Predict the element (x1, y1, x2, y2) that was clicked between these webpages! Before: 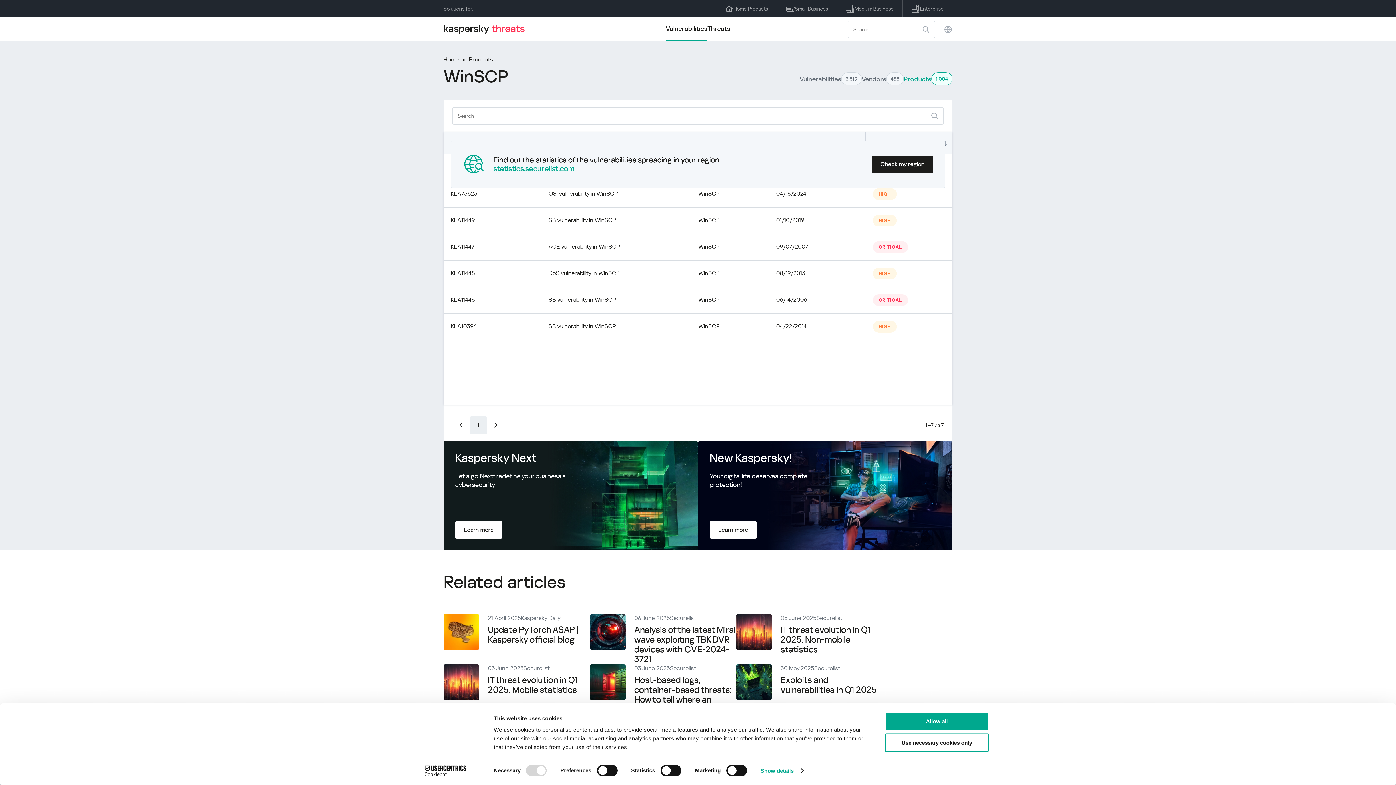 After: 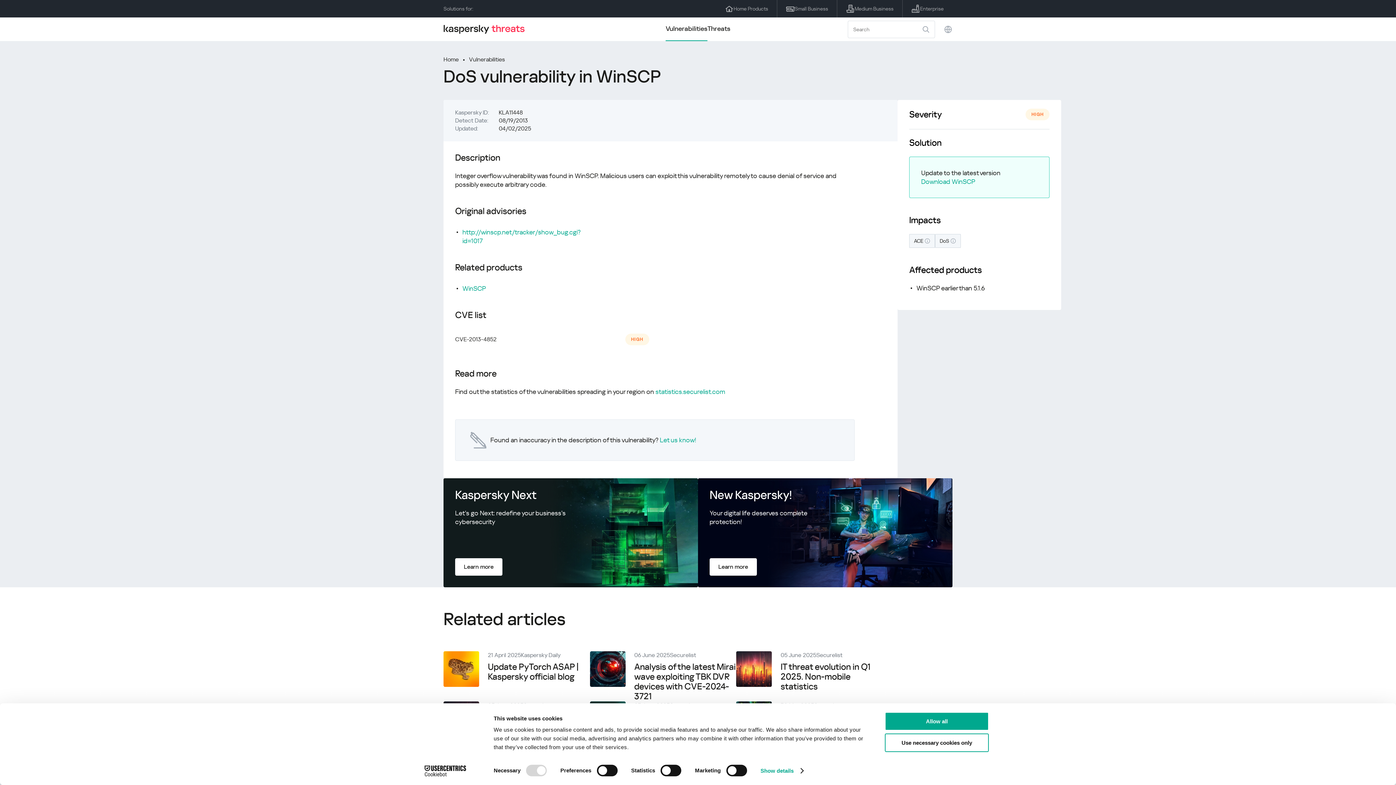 Action: label: DoS vulnerability in WinSCP bbox: (548, 269, 620, 276)